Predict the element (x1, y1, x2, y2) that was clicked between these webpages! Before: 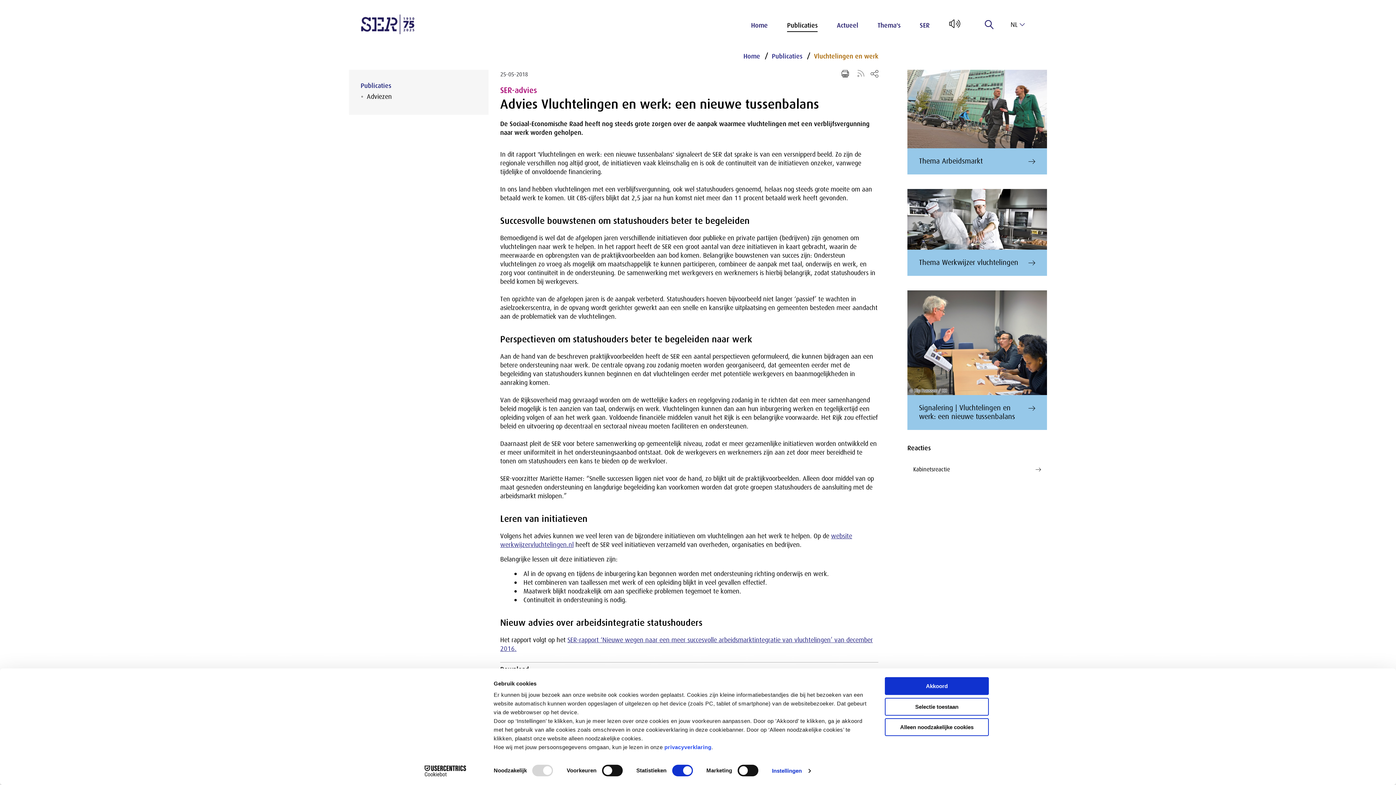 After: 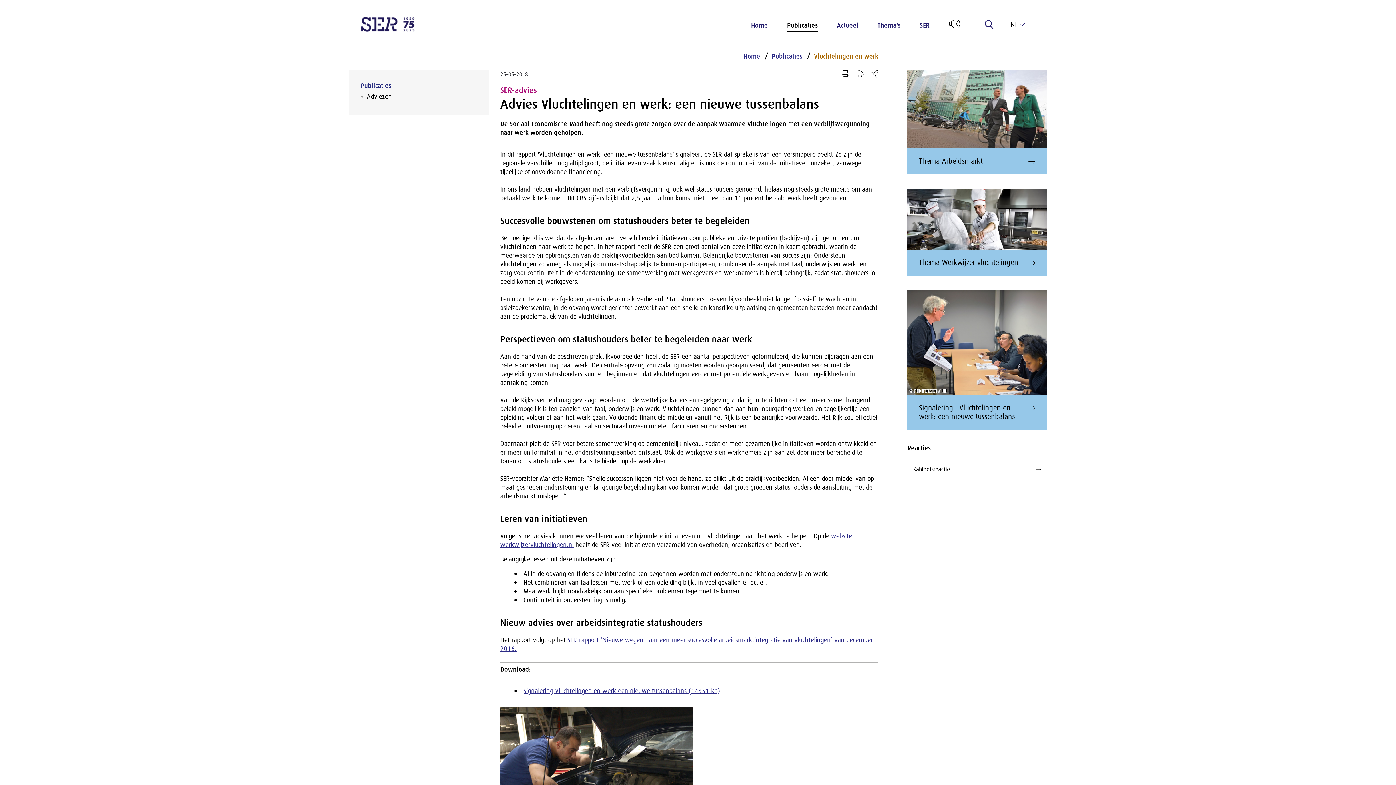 Action: label: Akkoord bbox: (885, 677, 989, 695)